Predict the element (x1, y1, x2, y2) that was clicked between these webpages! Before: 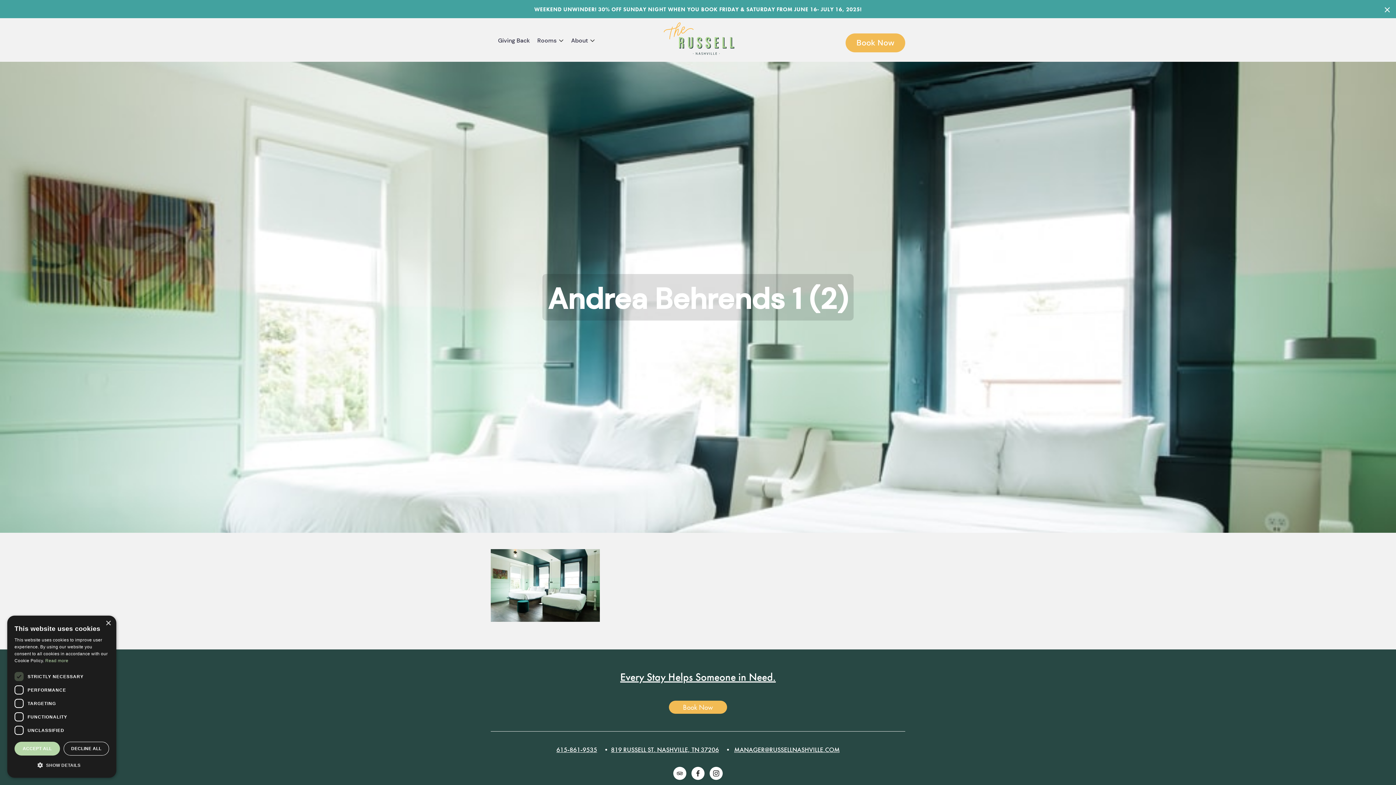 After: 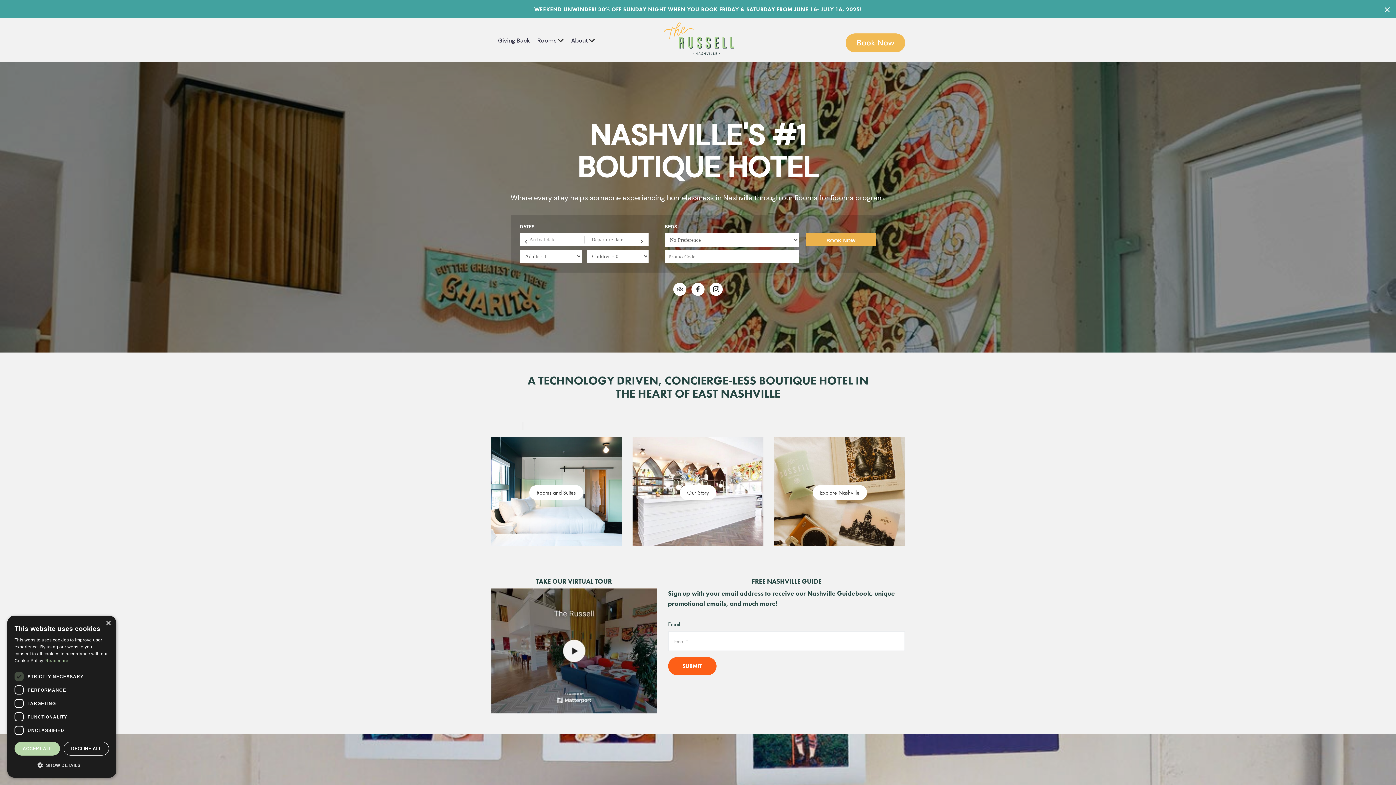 Action: bbox: (662, 29, 735, 38)